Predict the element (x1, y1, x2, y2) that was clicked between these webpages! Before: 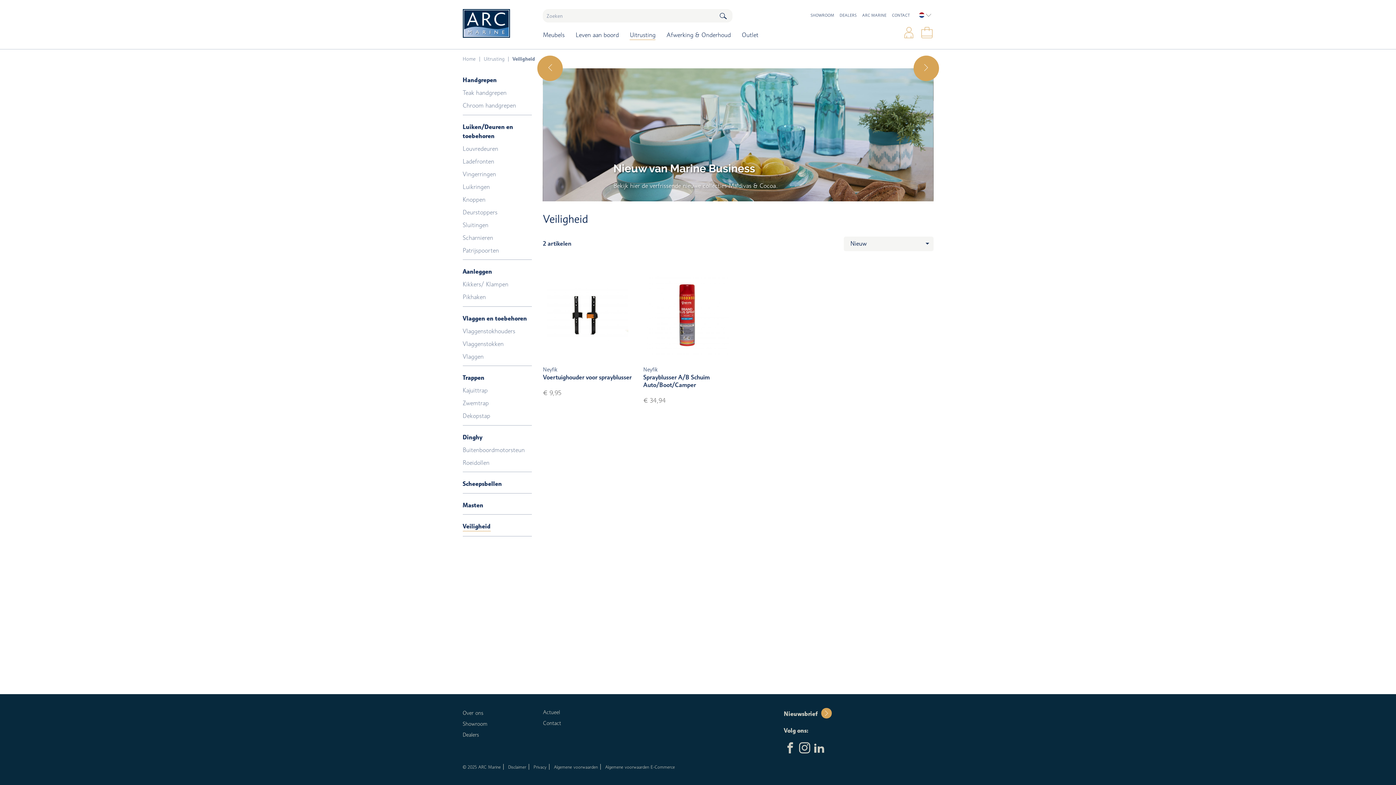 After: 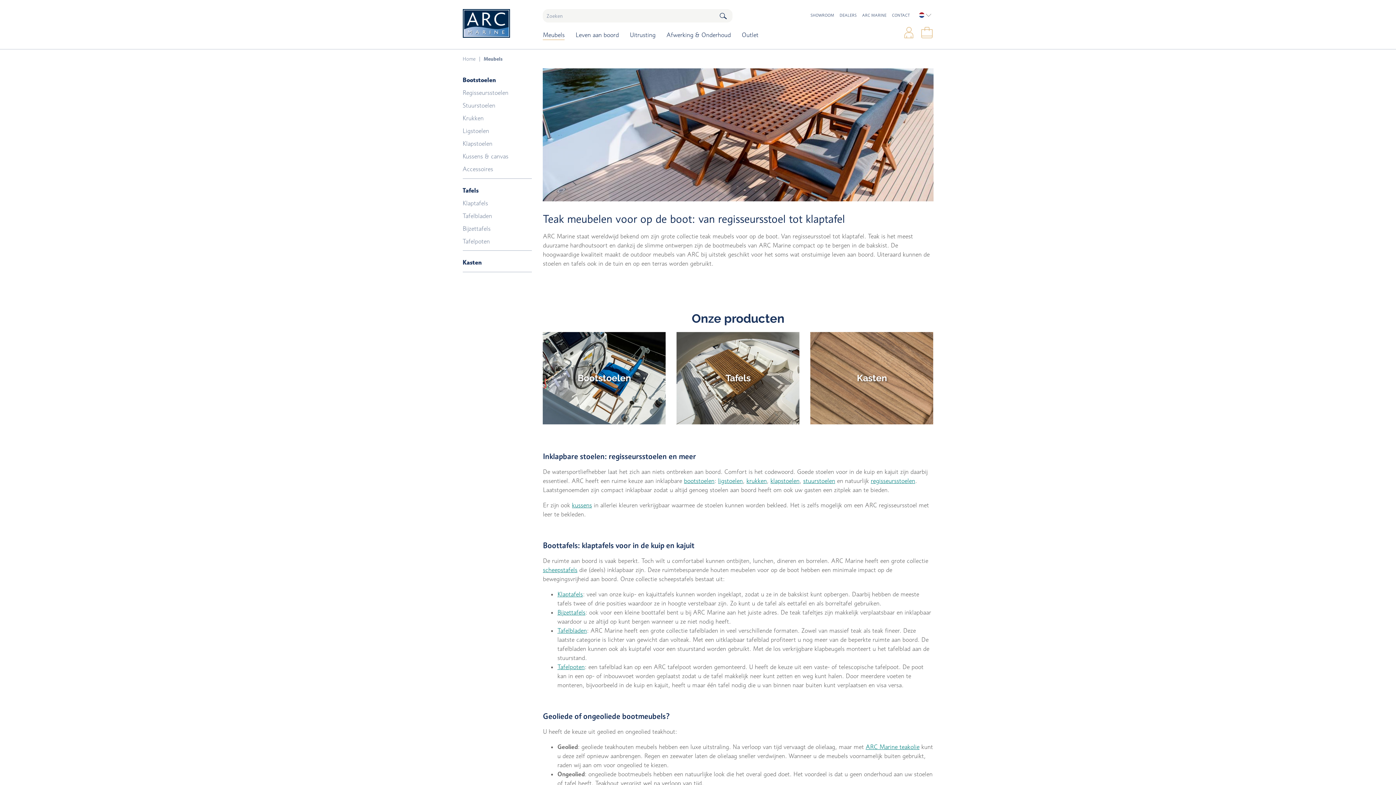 Action: bbox: (543, 26, 570, 40) label: Meubels